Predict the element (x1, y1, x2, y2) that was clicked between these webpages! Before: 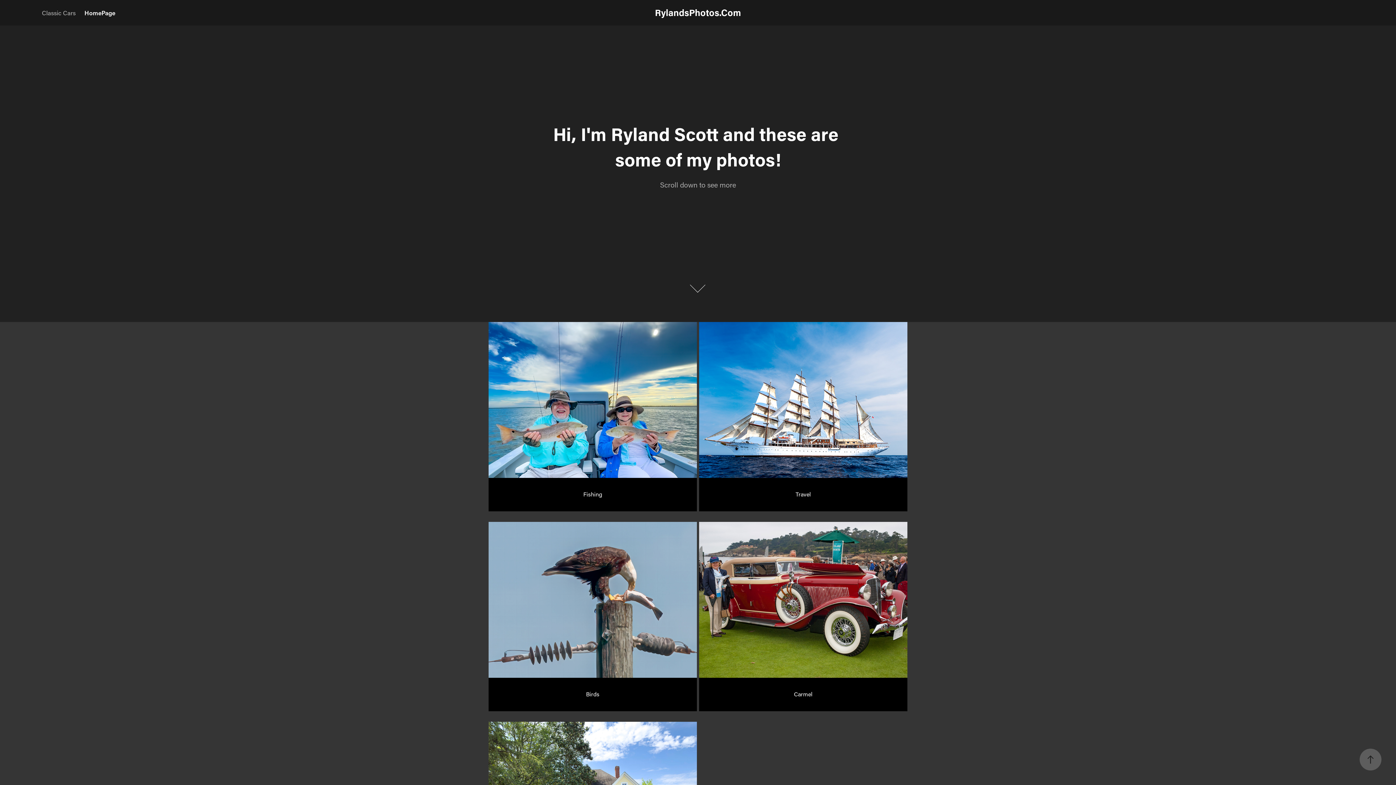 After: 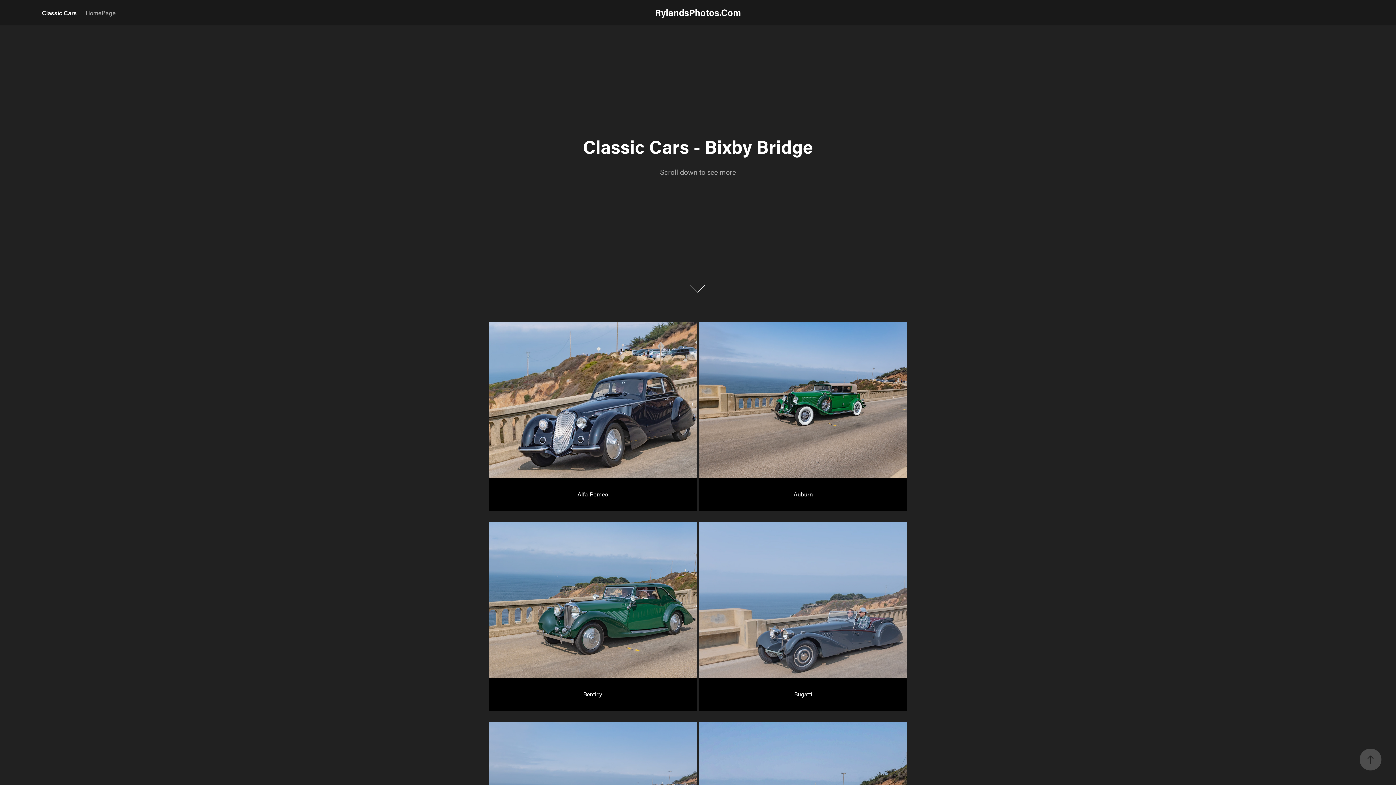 Action: label: Classic Cars bbox: (41, 8, 75, 16)